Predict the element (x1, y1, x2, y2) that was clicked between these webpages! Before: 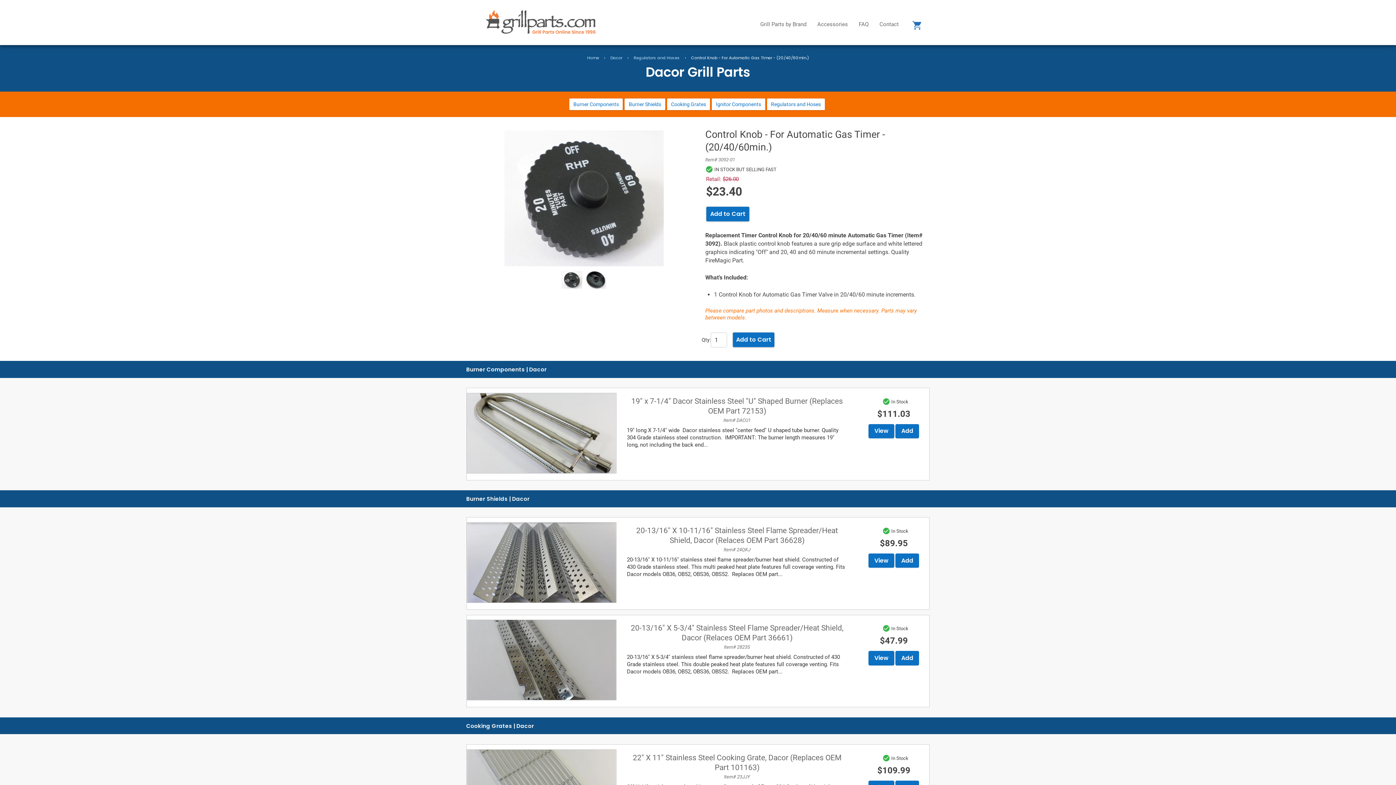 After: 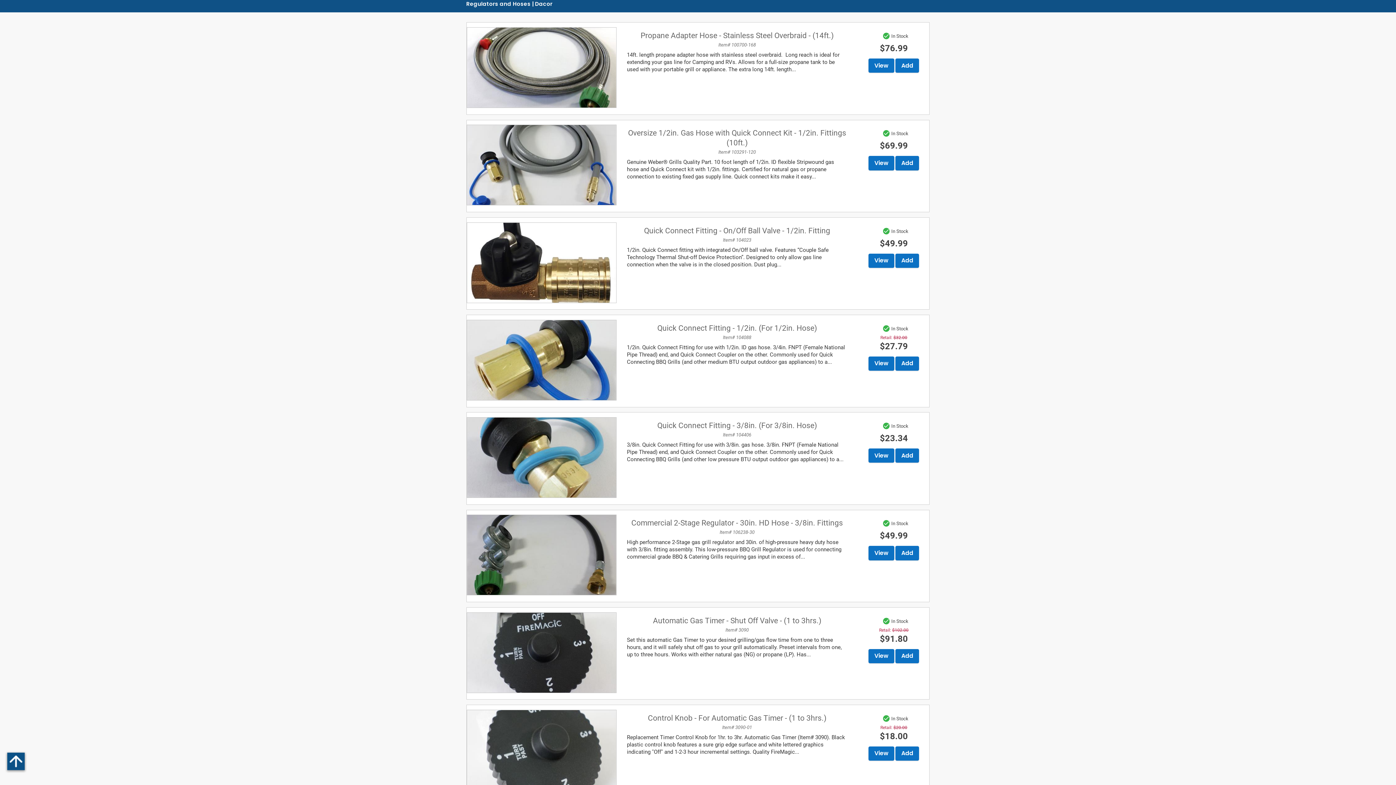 Action: label: Regulators and Hoses bbox: (629, 54, 684, 61)